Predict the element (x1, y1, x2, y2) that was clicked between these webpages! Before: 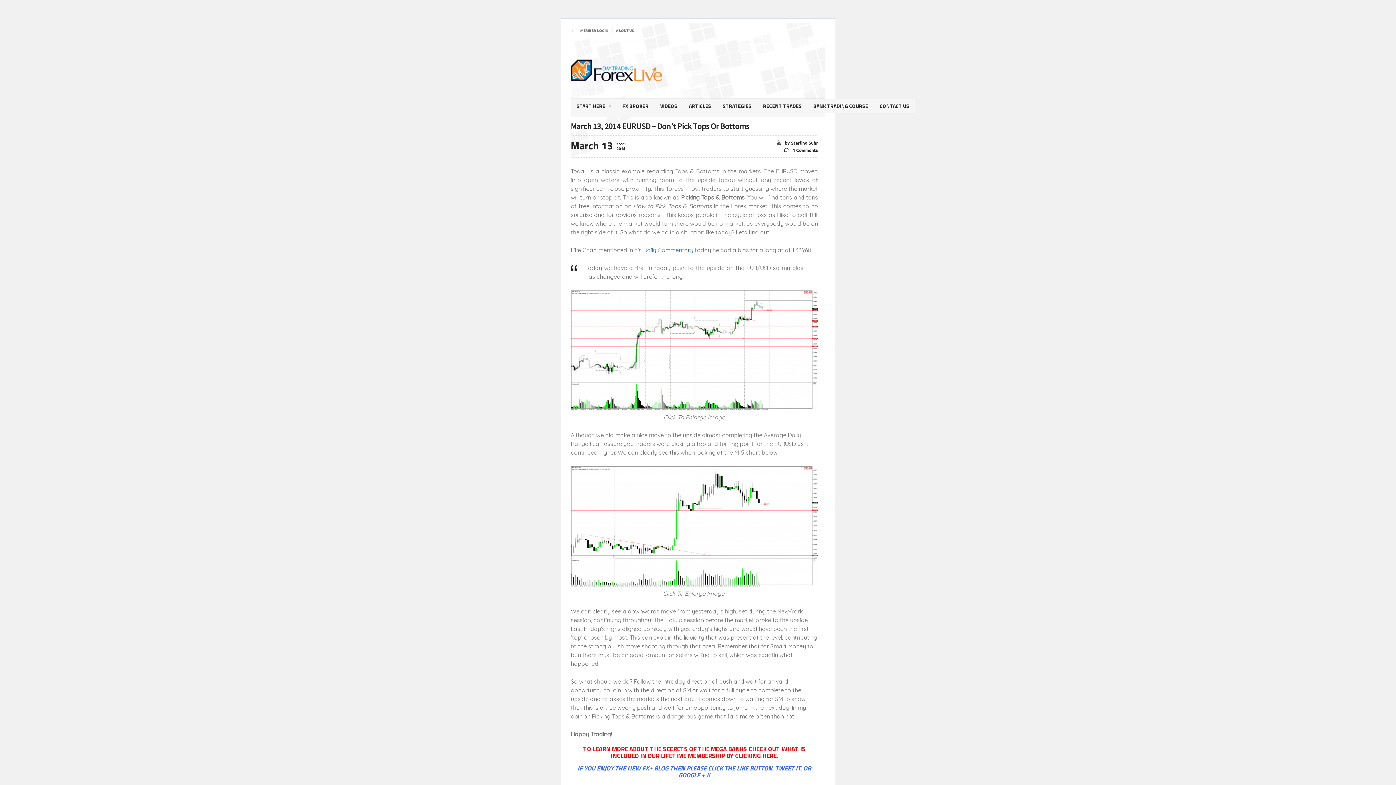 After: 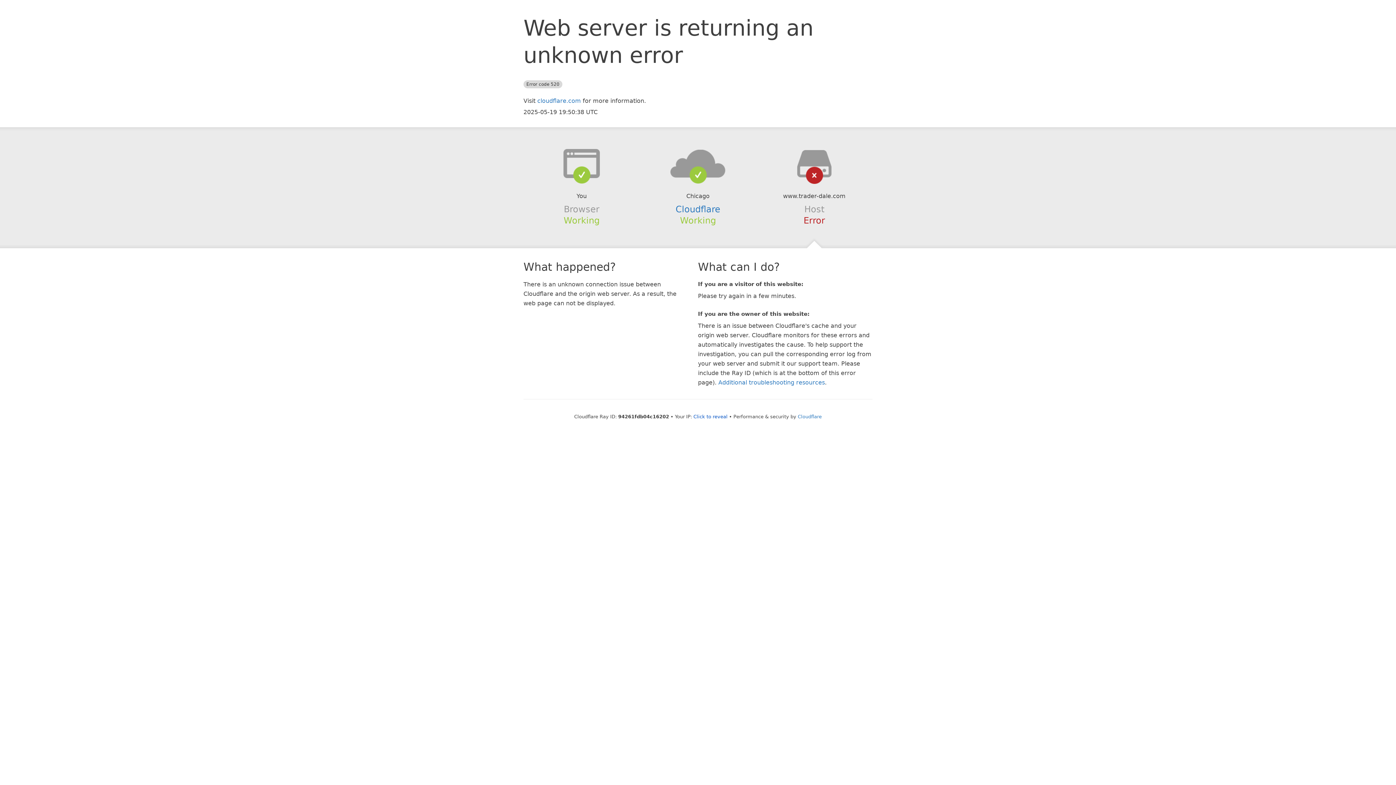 Action: bbox: (570, 26, 573, 33)